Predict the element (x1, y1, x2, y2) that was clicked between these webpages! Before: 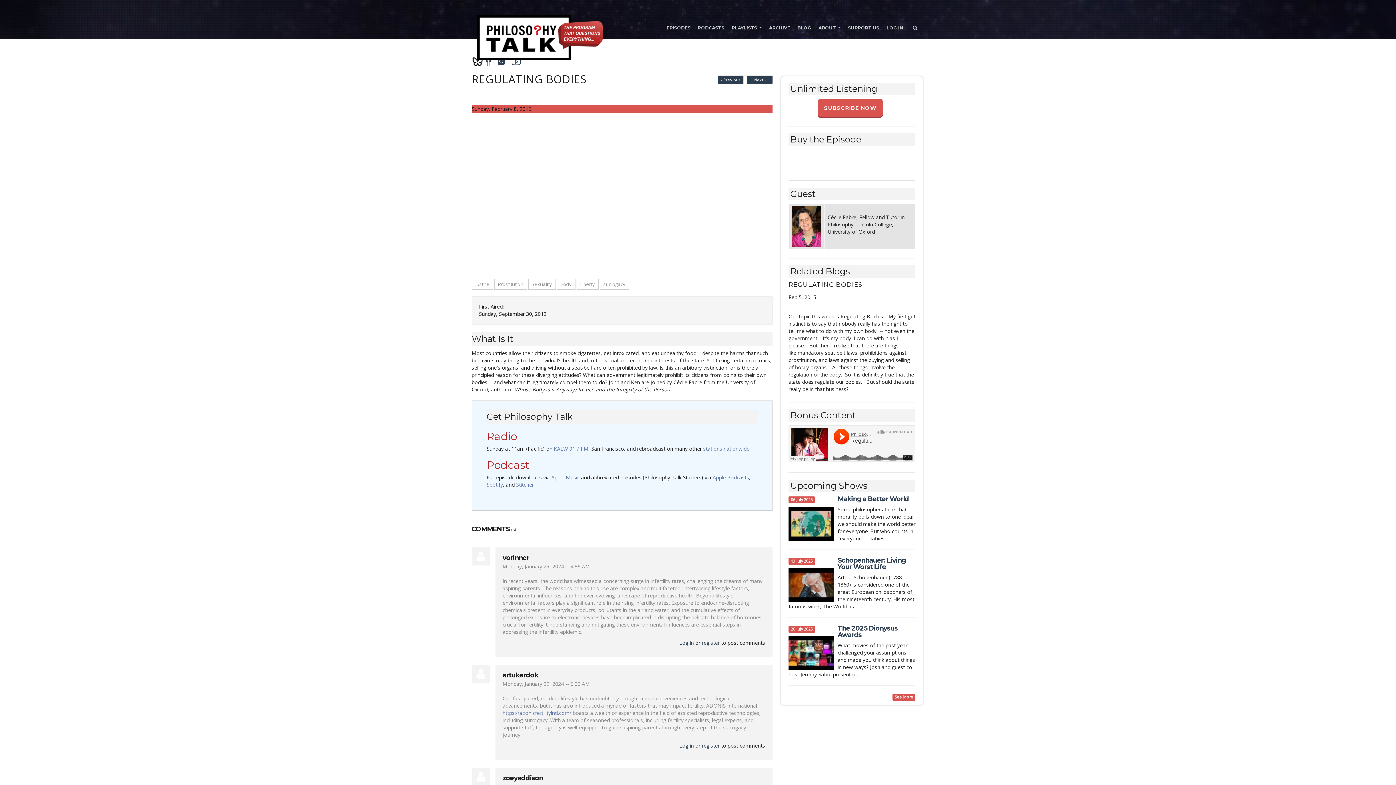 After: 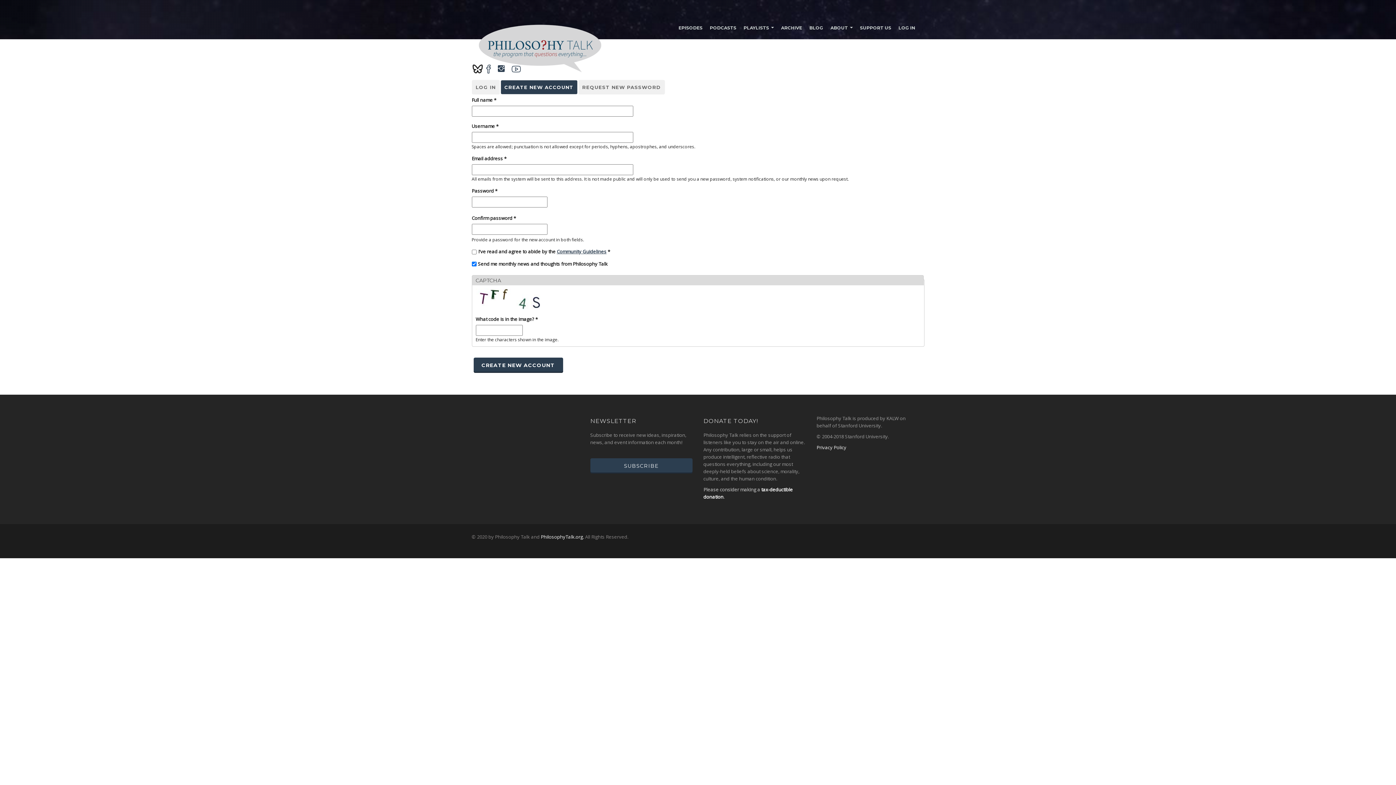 Action: label: register bbox: (702, 633, 719, 648)